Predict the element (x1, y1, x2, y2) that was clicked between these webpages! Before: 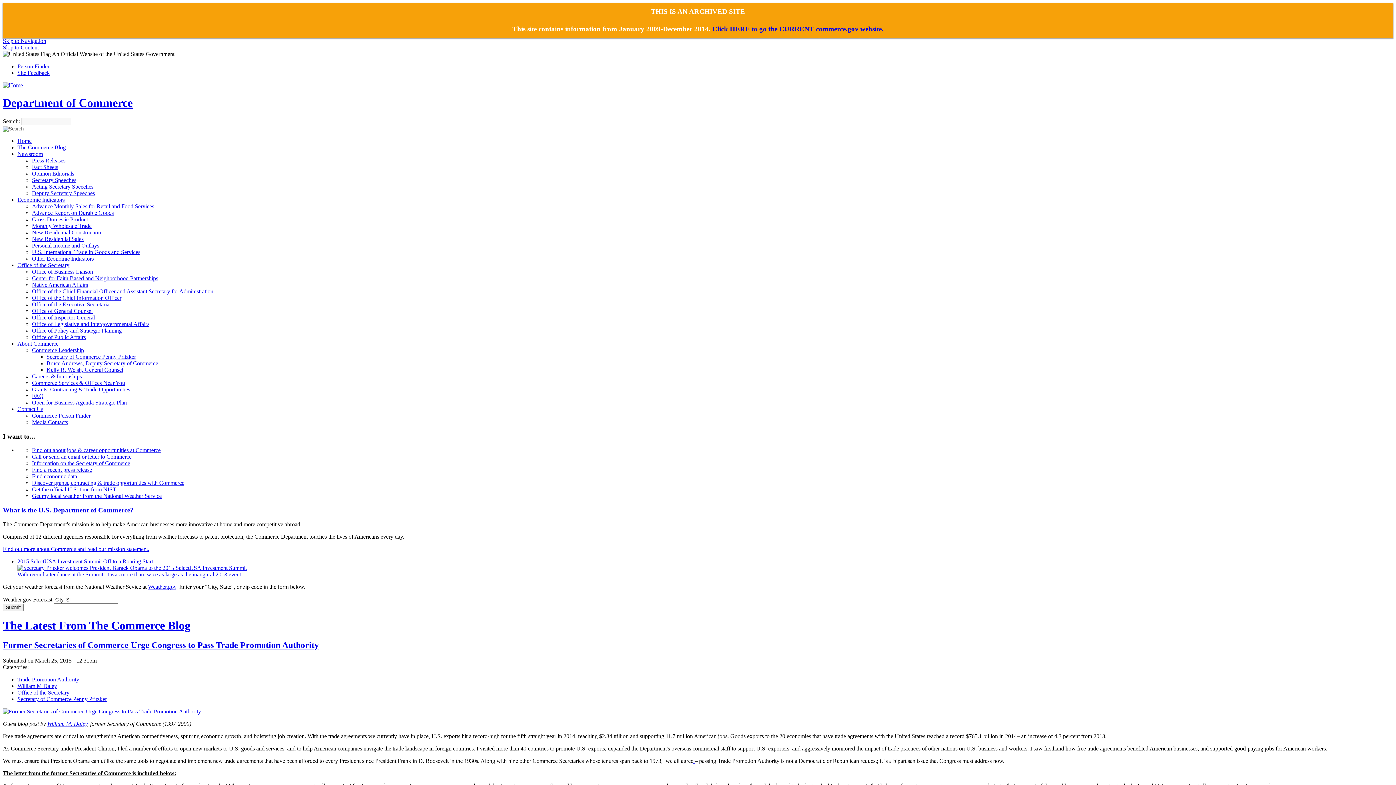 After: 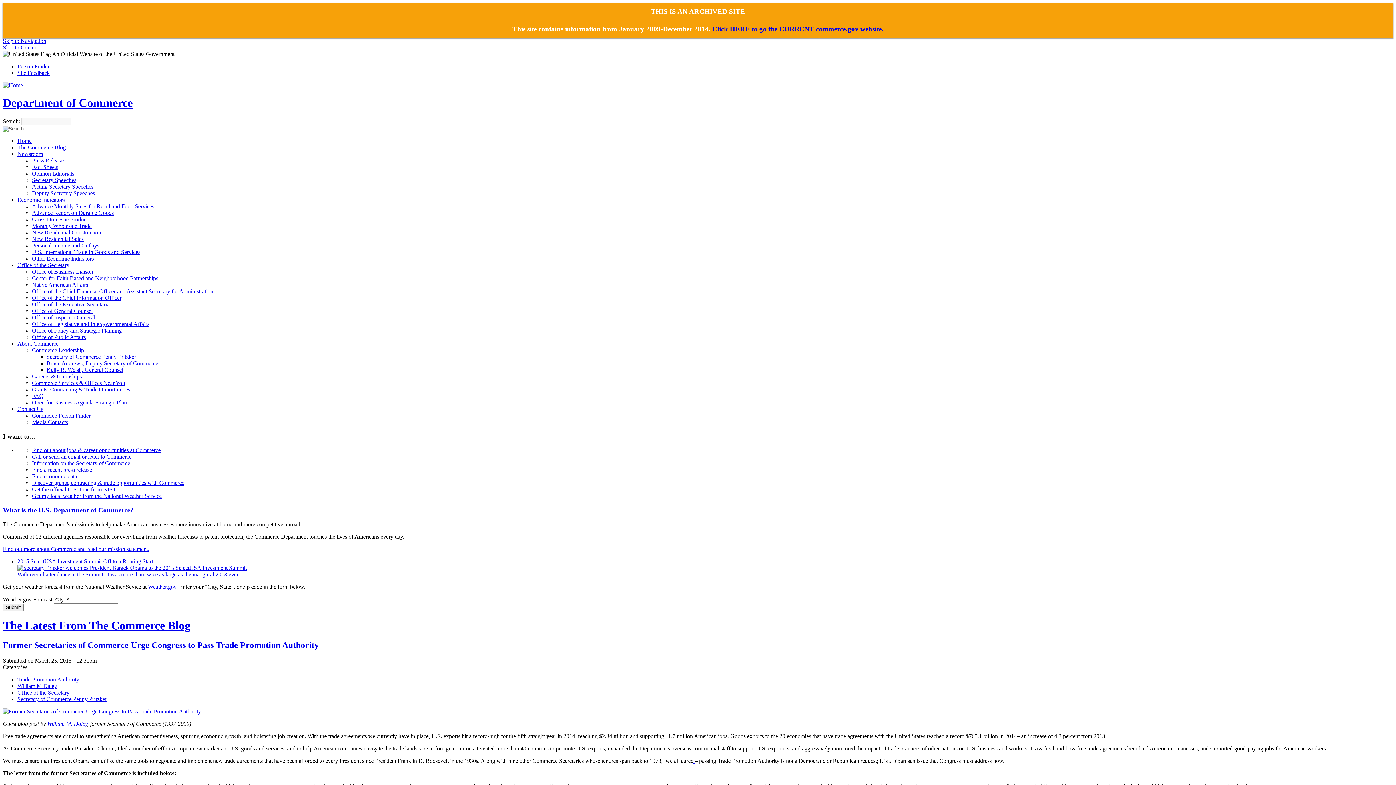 Action: bbox: (32, 379, 125, 386) label: Commerce Services & Offices Near You